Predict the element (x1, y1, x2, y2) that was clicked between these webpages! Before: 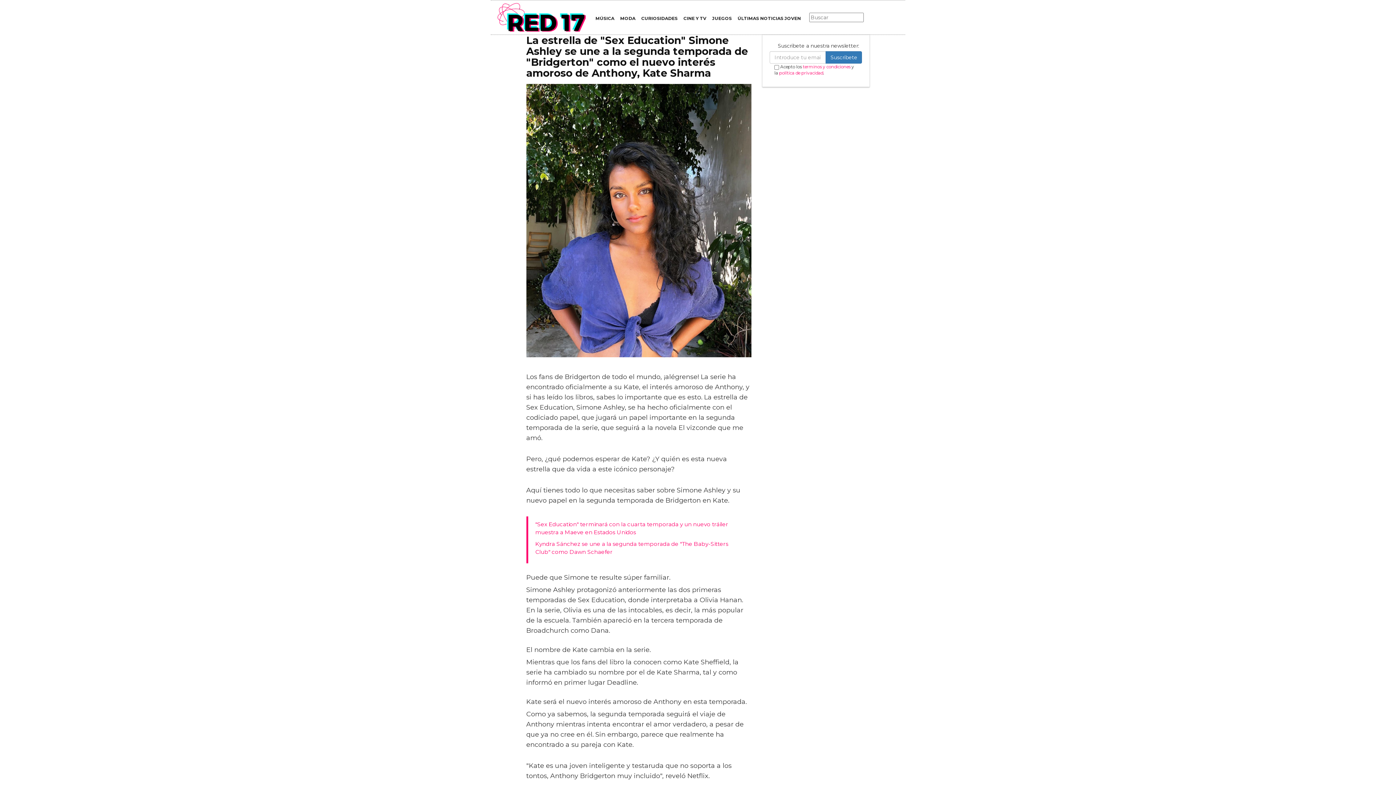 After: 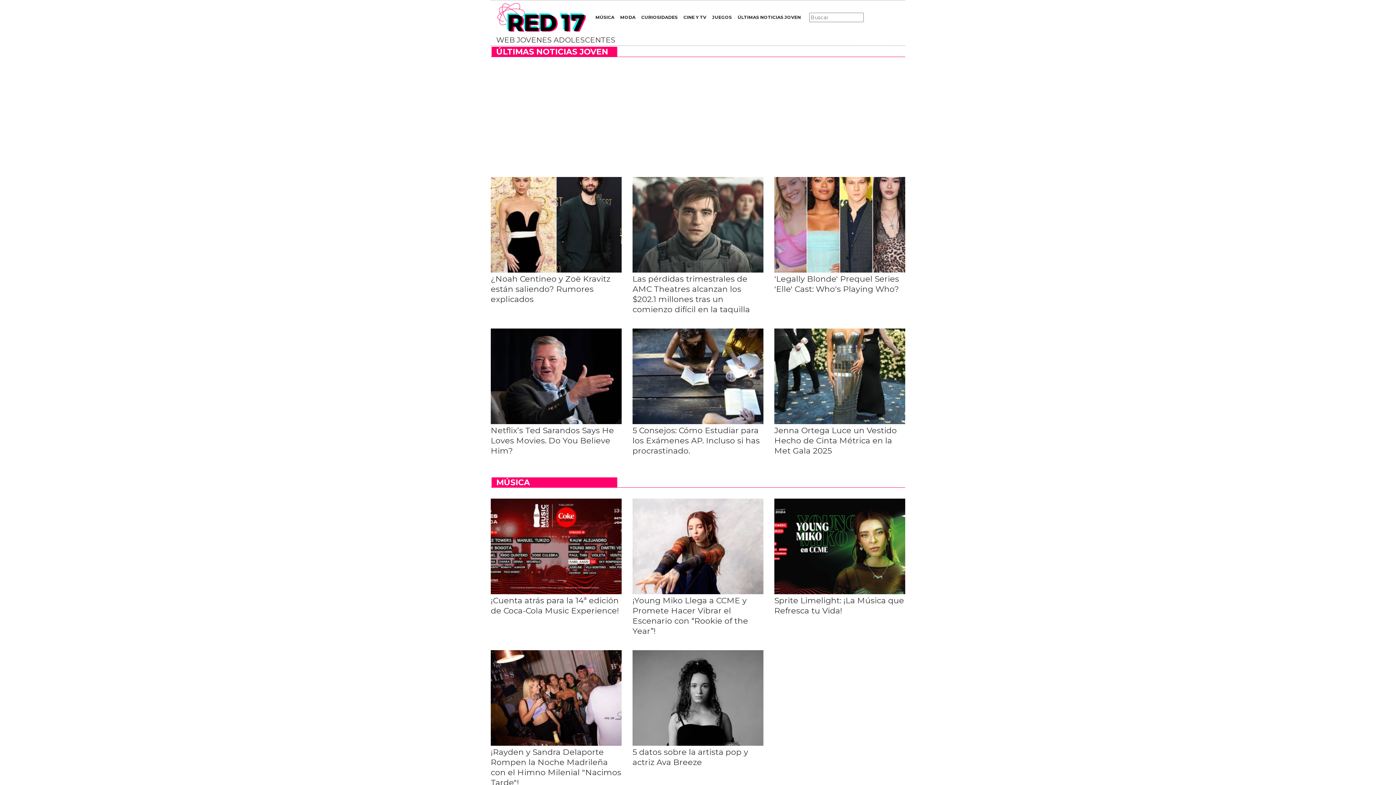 Action: bbox: (490, 0, 592, 34)